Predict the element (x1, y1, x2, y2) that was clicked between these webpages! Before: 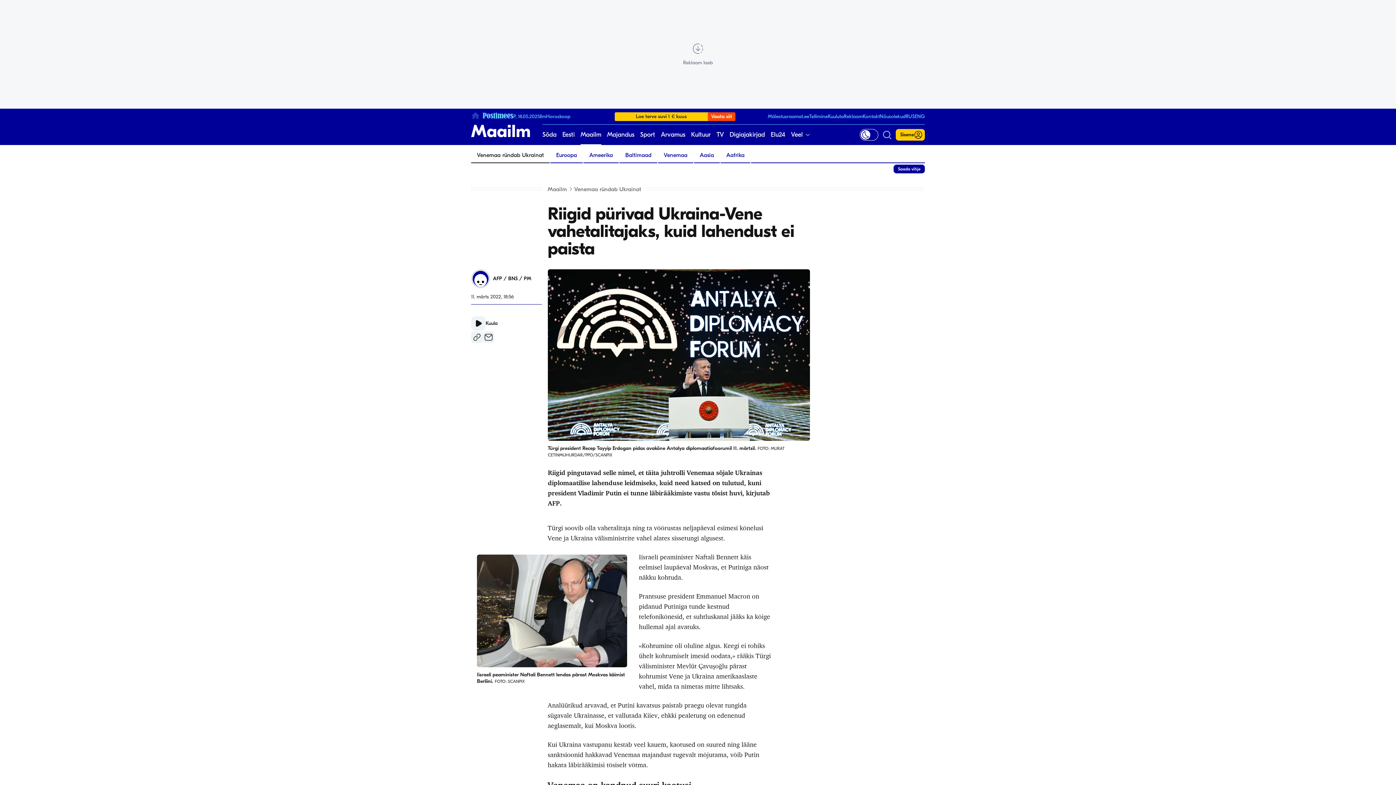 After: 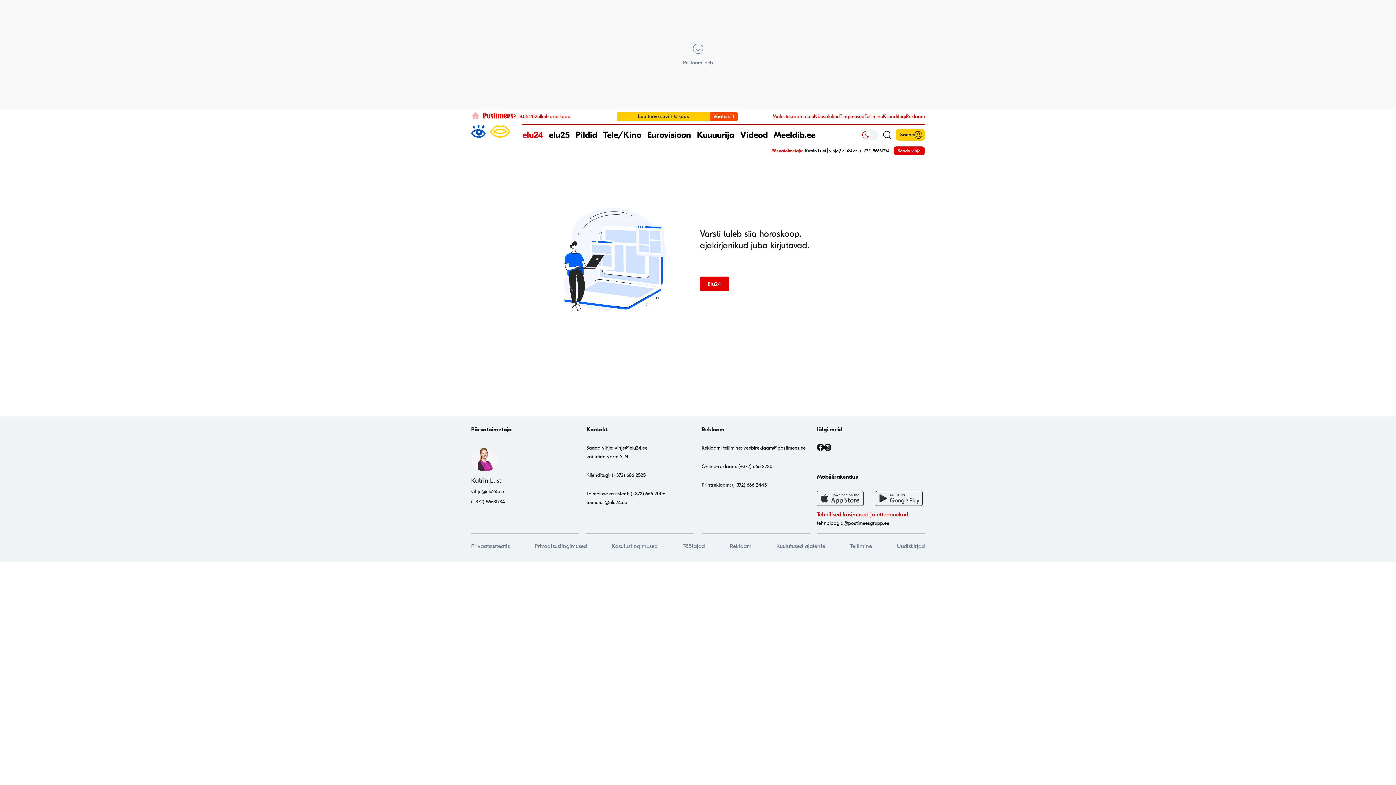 Action: label: Horoskoop bbox: (546, 113, 570, 119)